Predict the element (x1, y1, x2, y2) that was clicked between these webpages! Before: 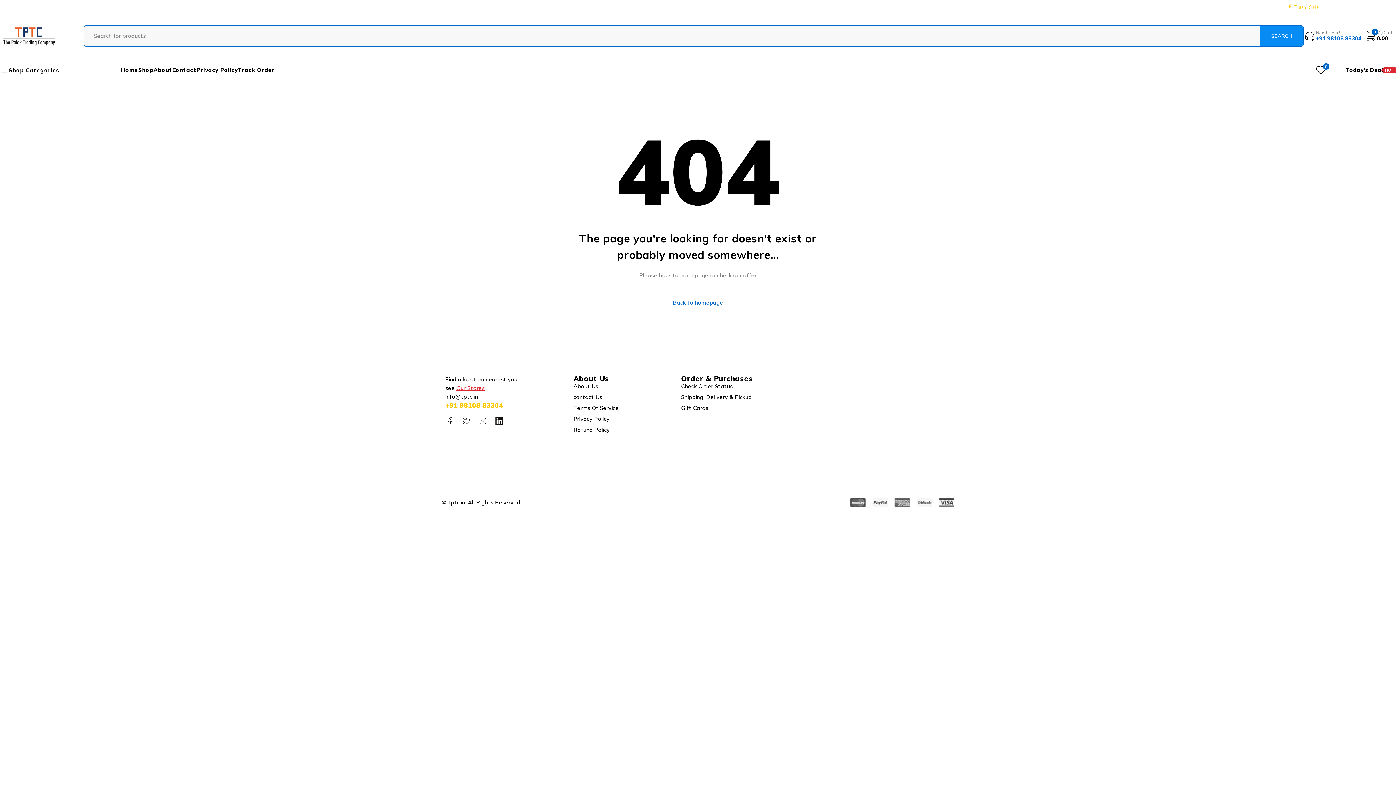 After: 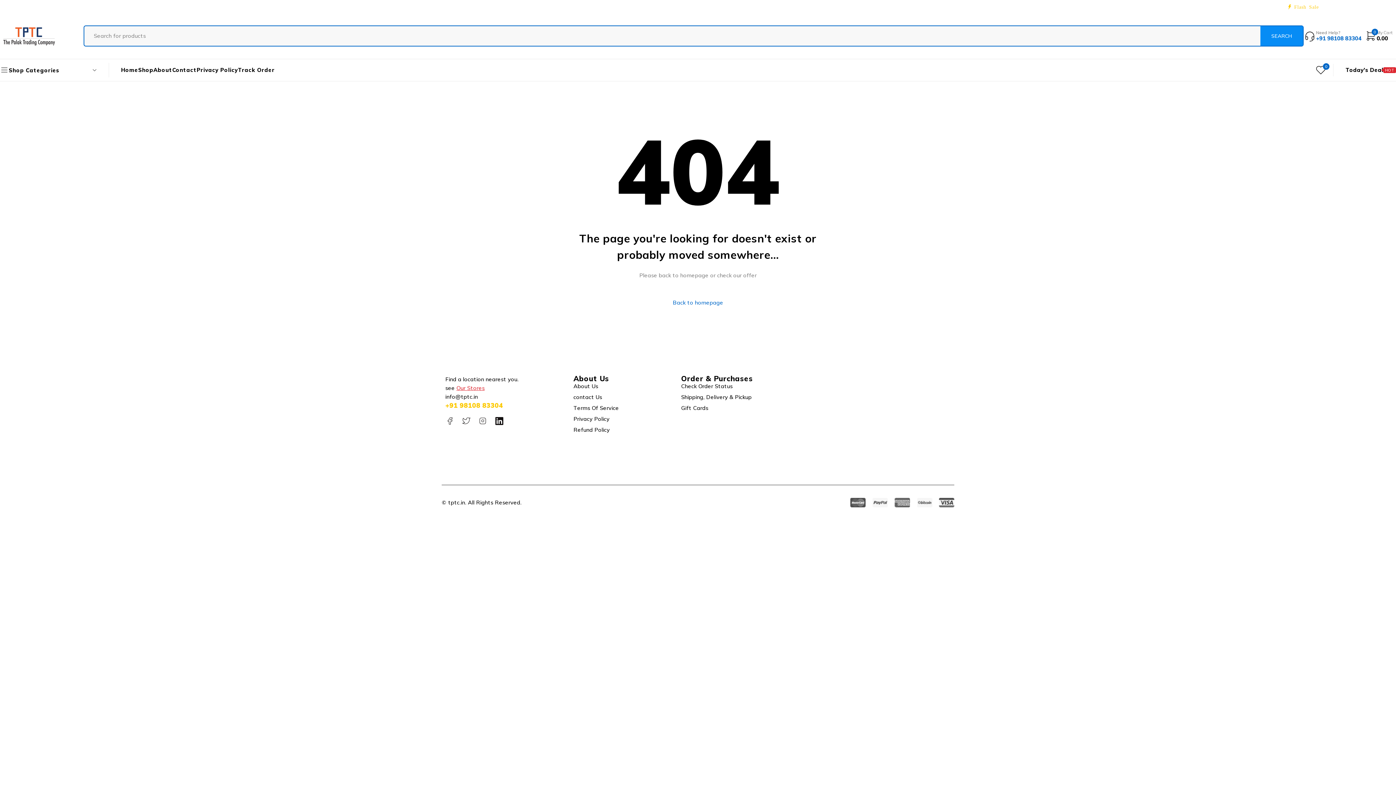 Action: bbox: (1294, 3, 1319, 9) label: Flash Sale